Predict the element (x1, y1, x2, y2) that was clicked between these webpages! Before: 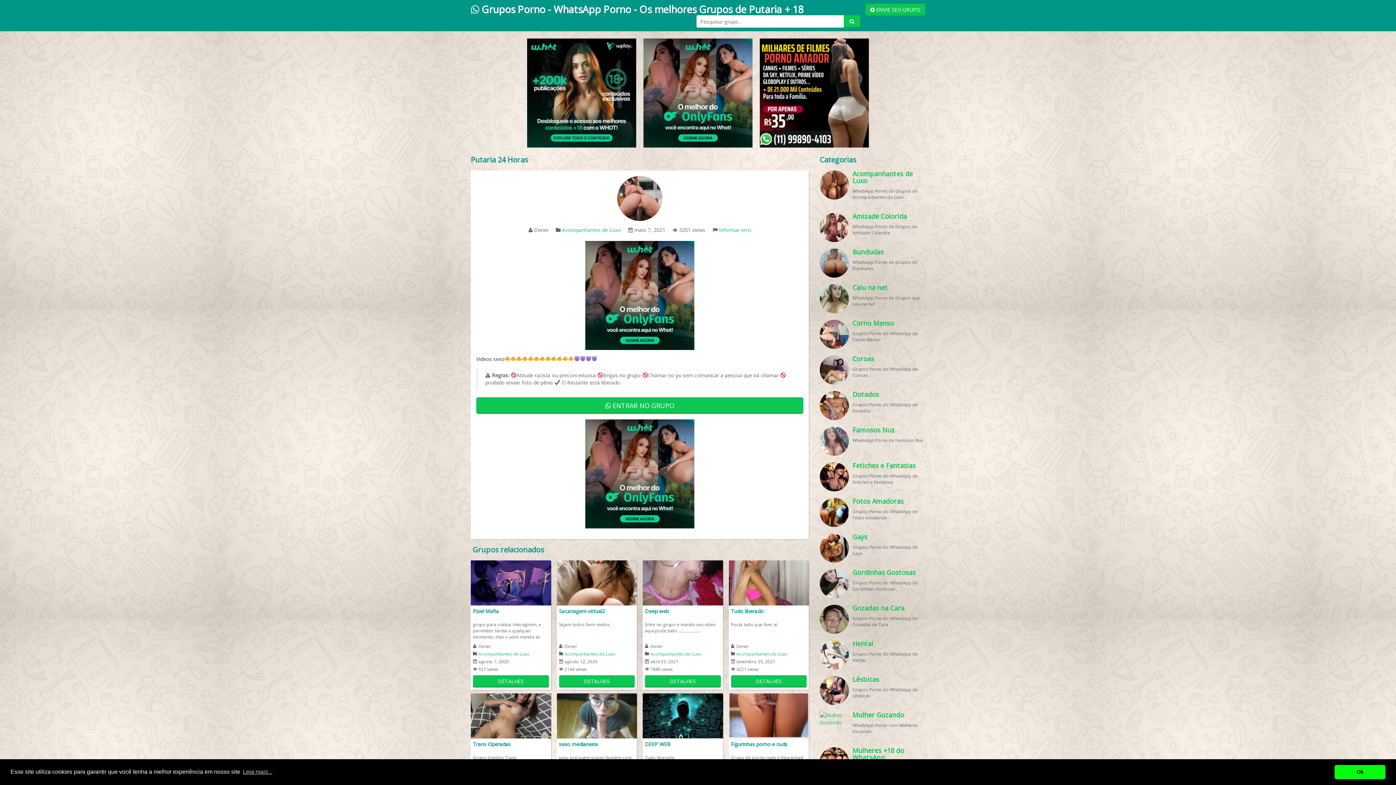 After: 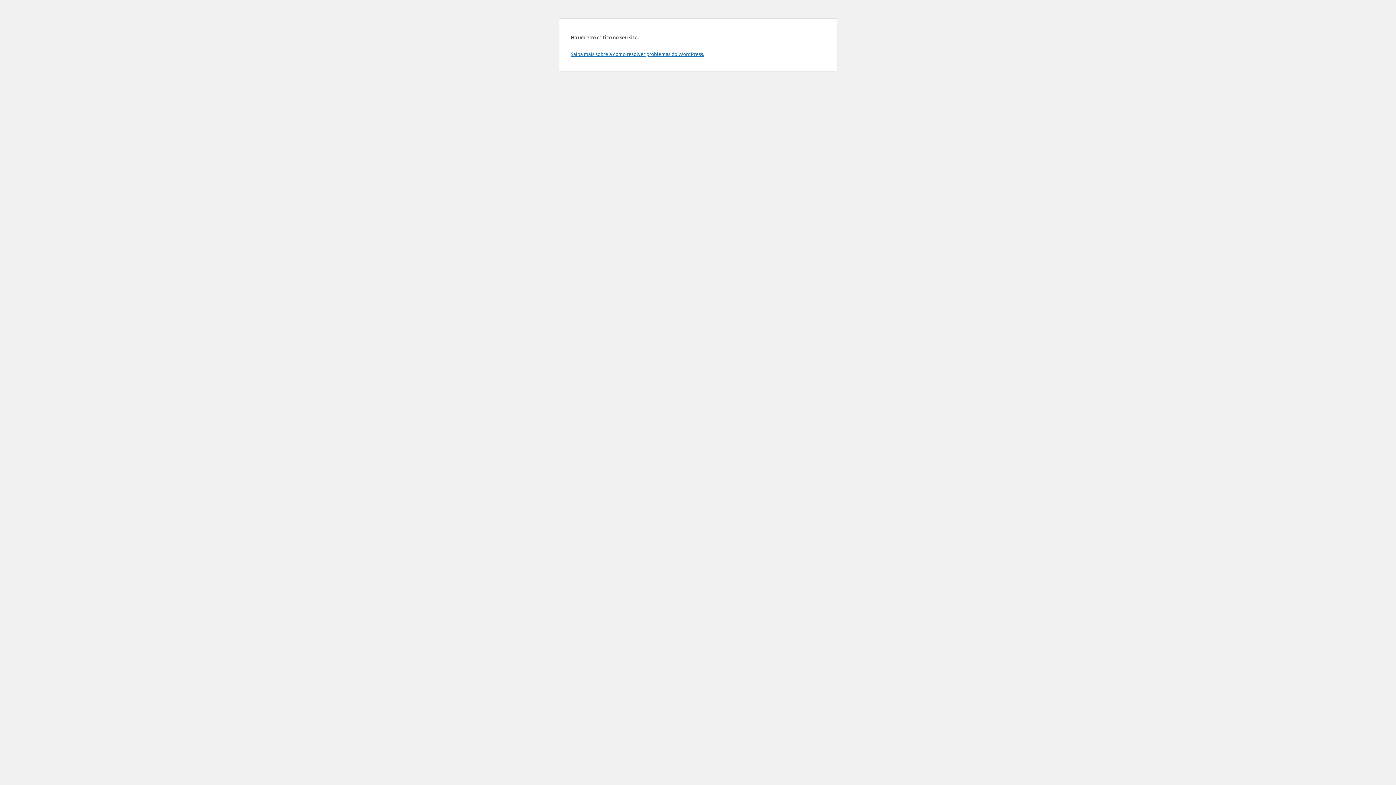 Action: bbox: (736, 651, 787, 657) label: Acompanhantes de Luxo